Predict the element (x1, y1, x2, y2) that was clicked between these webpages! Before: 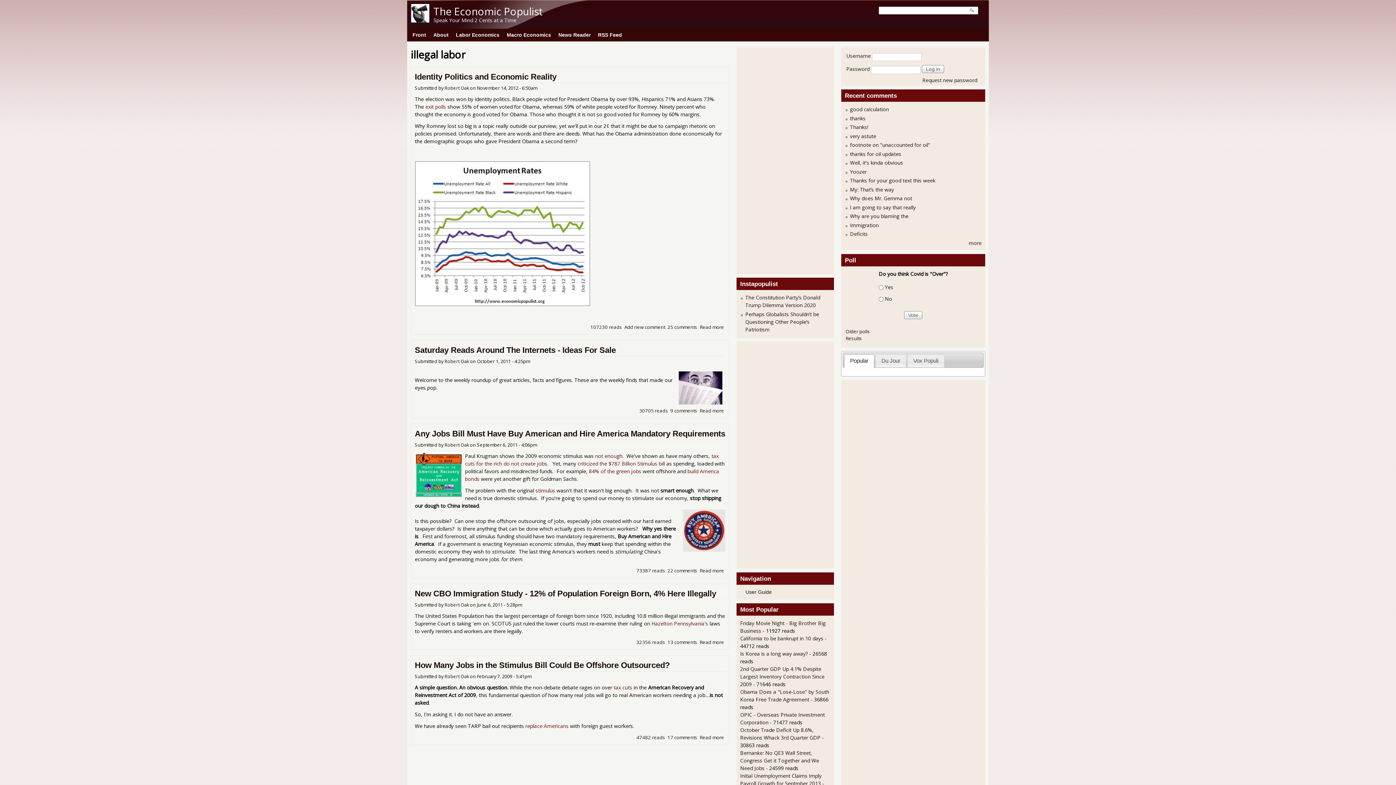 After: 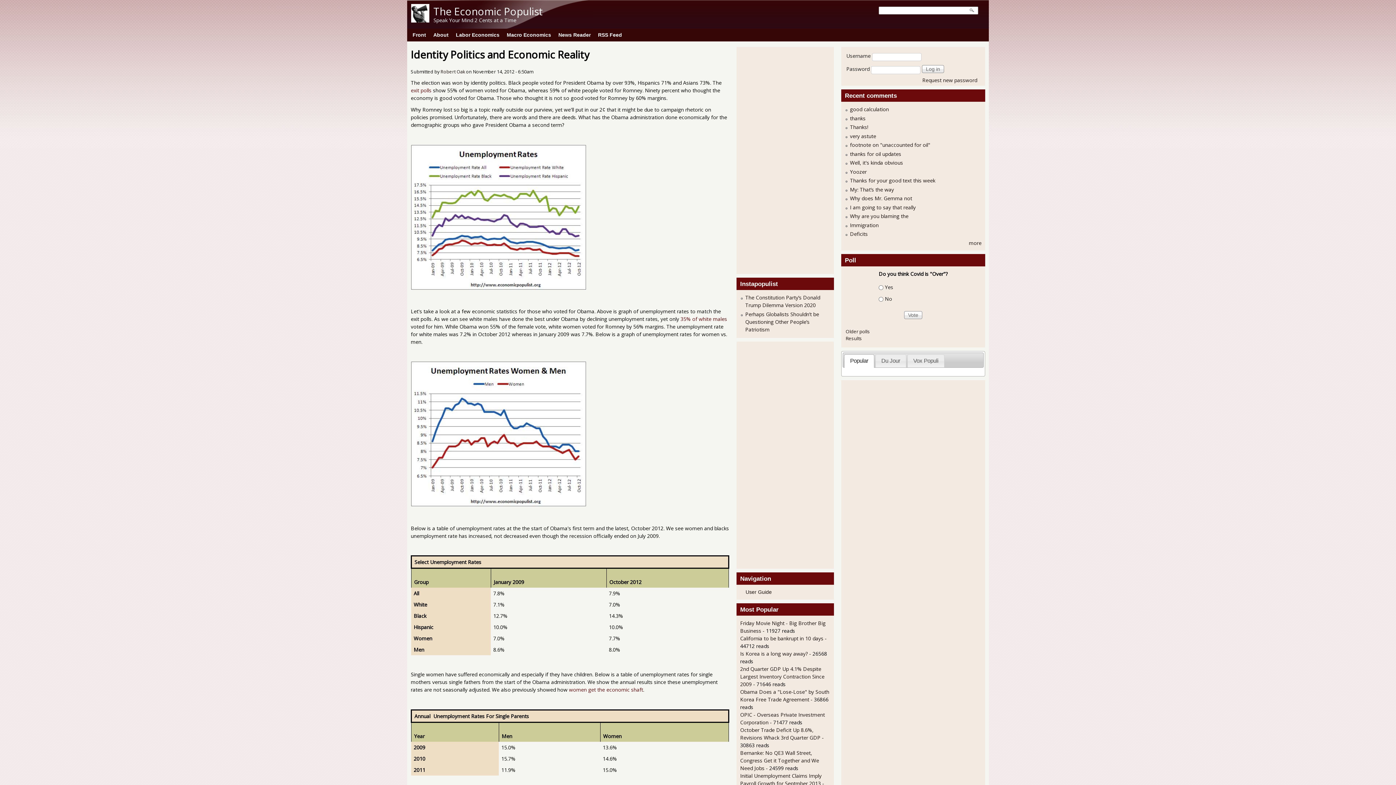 Action: label: Identity Politics and Economic Reality bbox: (414, 72, 556, 81)